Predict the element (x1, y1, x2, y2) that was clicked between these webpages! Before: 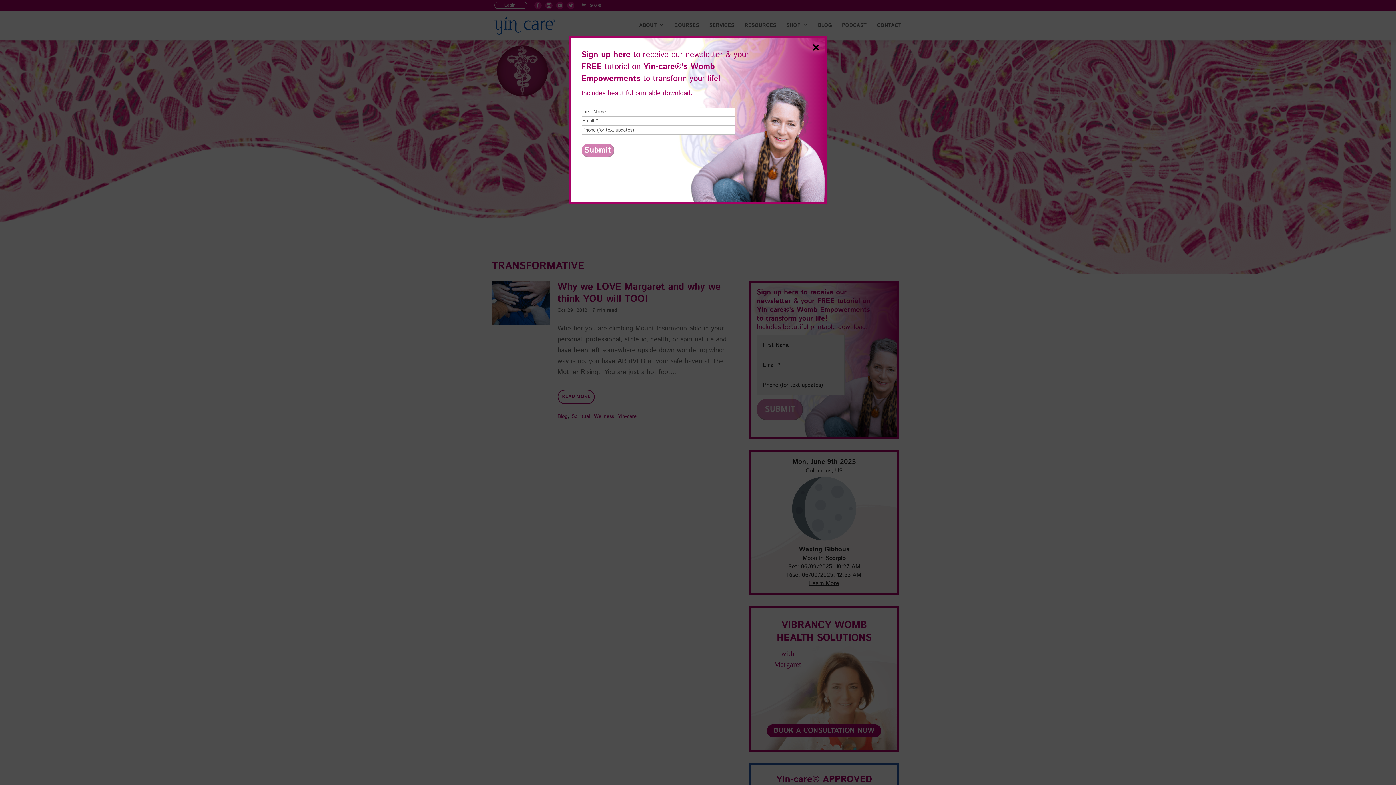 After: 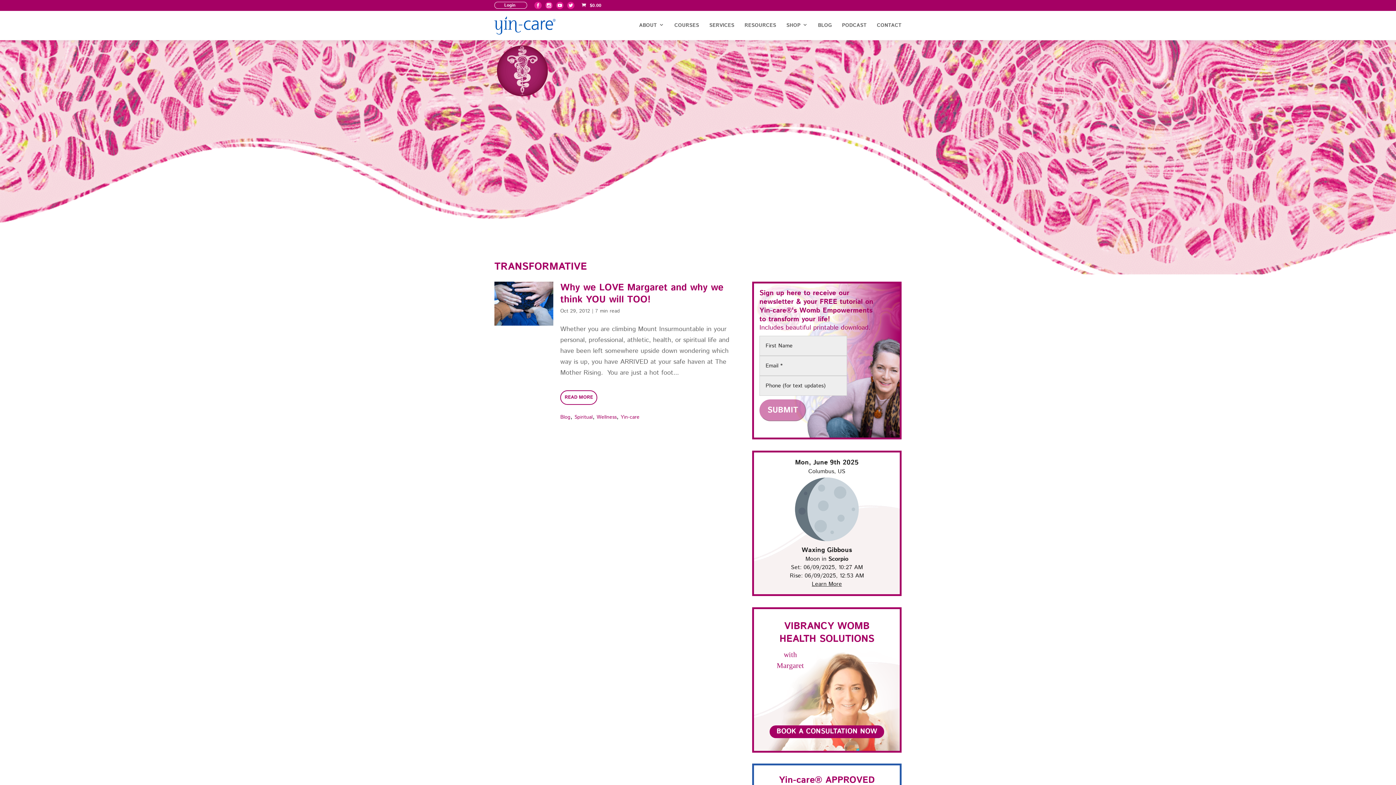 Action: label: Close bbox: (808, 44, 822, 51)